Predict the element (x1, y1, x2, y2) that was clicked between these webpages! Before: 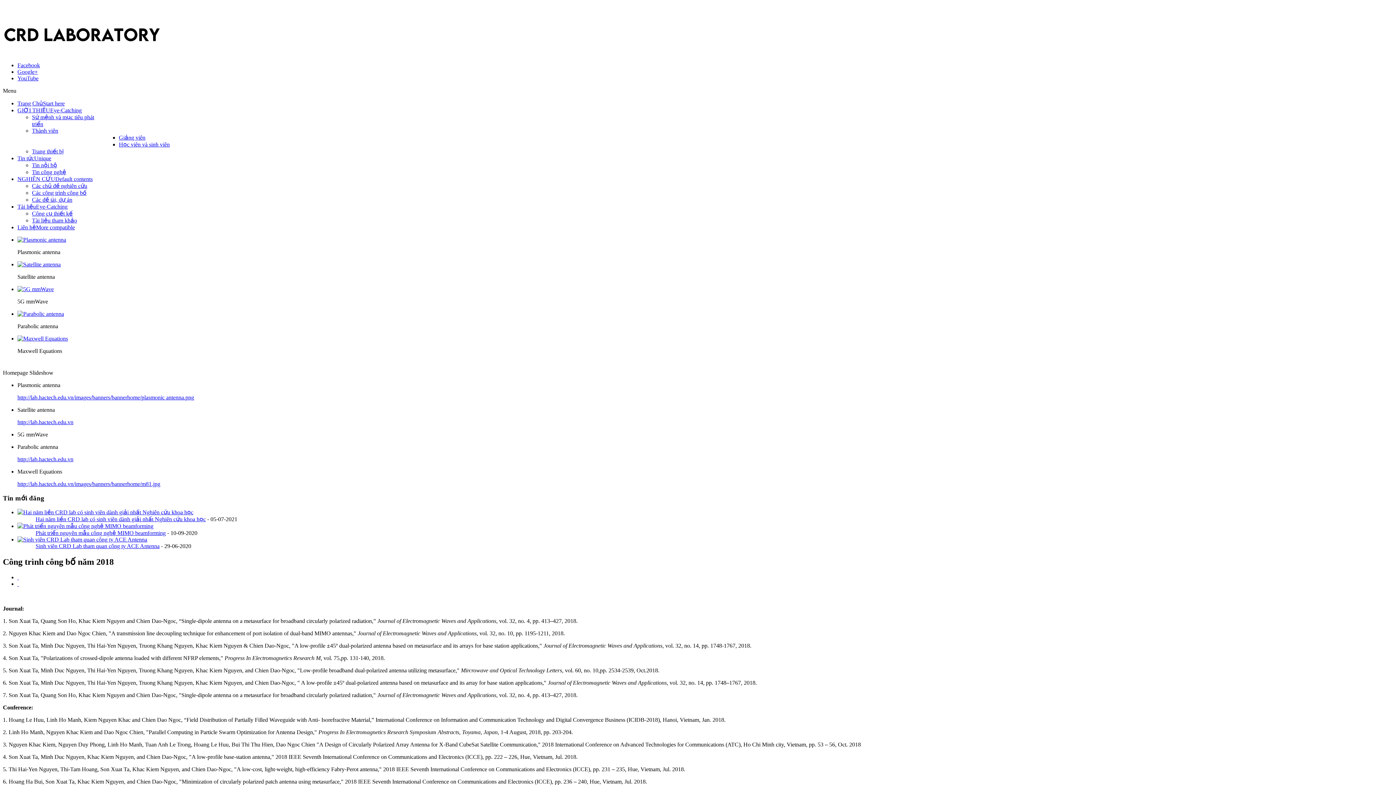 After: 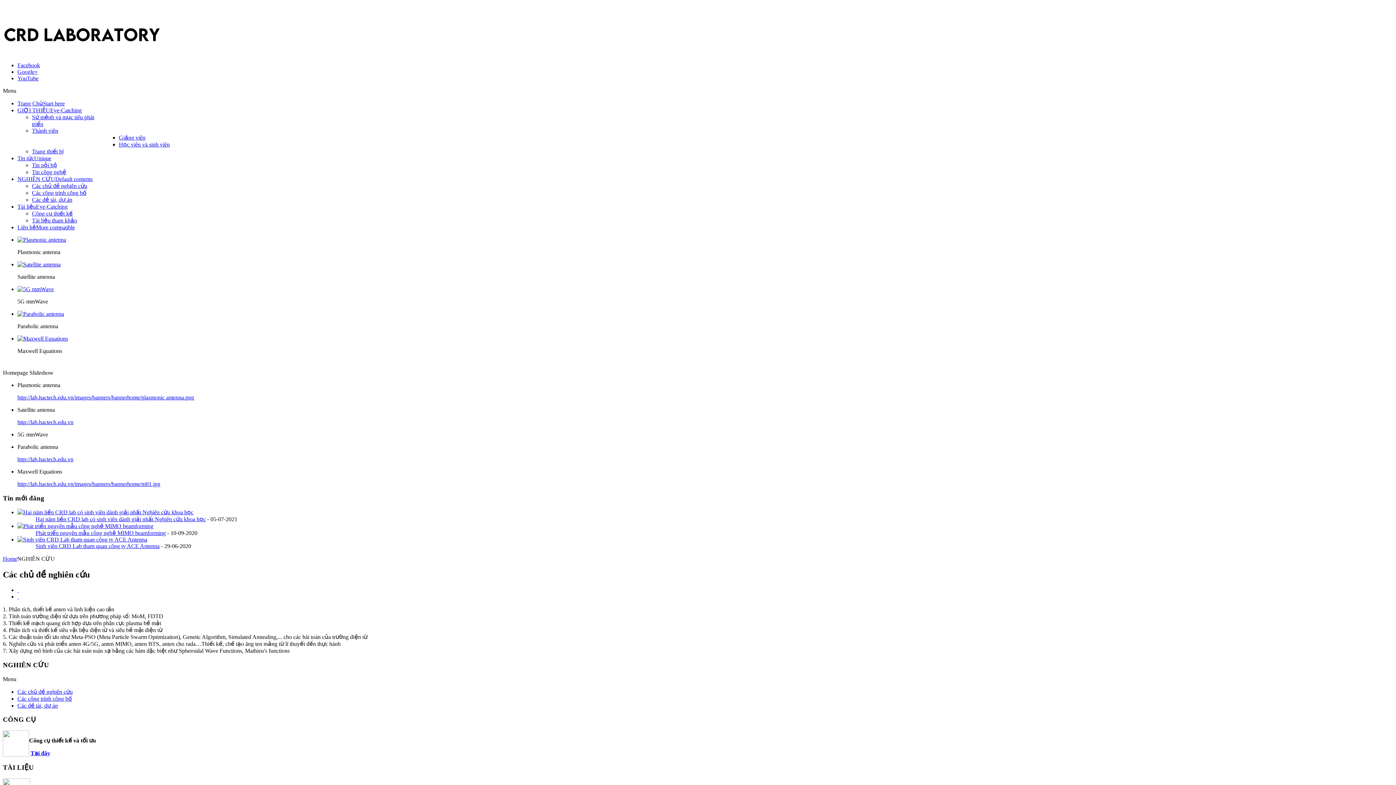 Action: bbox: (17, 176, 92, 182) label: NGHIÊN CỨUDefault contents